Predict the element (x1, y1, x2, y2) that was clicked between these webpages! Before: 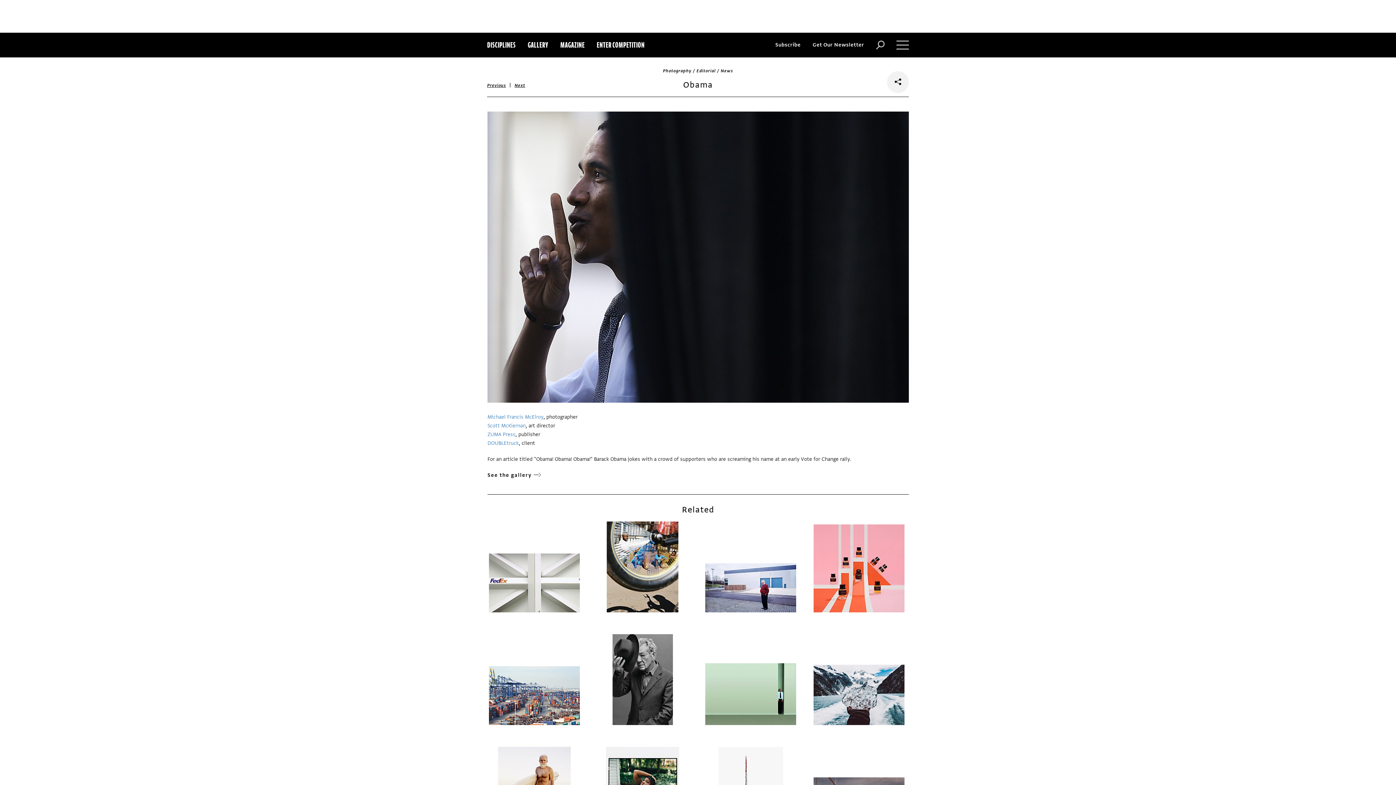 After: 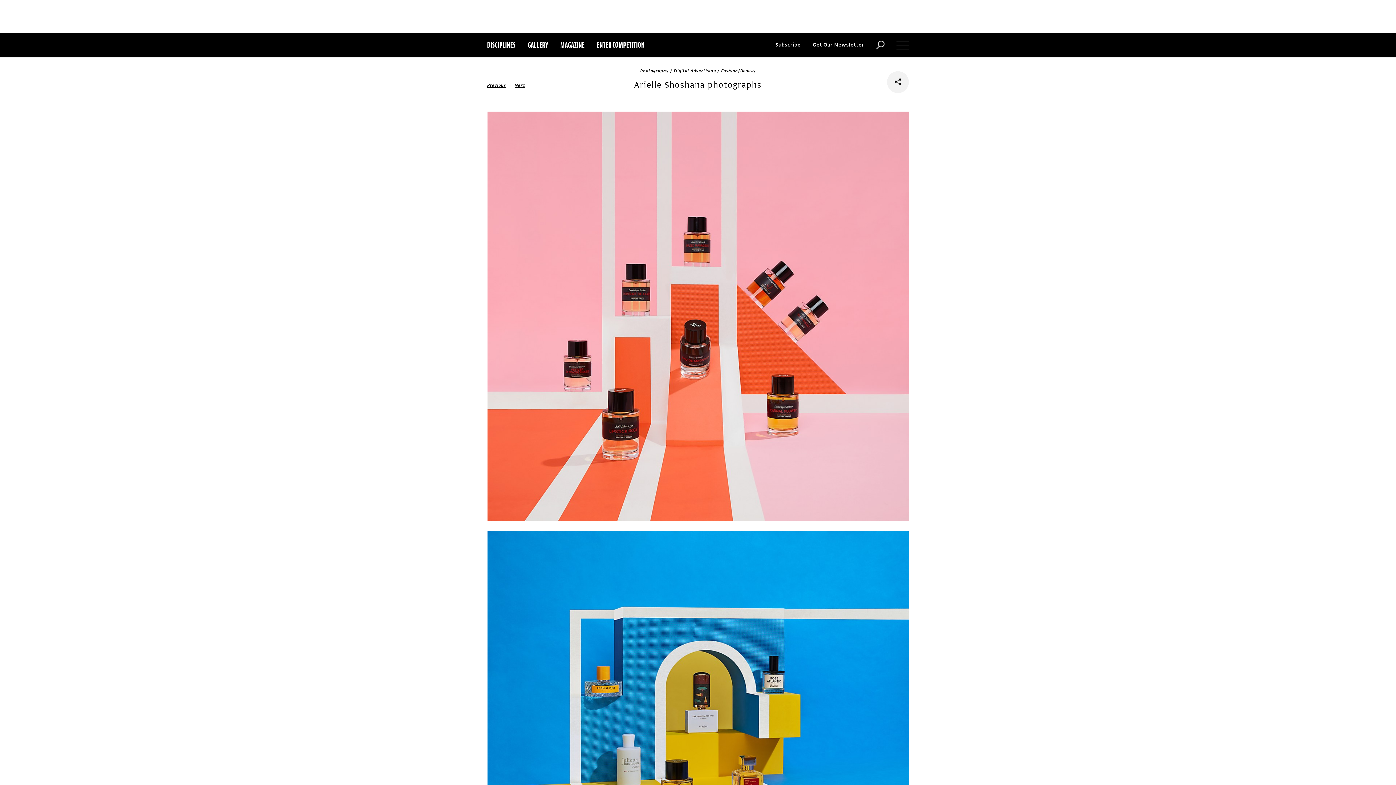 Action: bbox: (812, 524, 905, 612)